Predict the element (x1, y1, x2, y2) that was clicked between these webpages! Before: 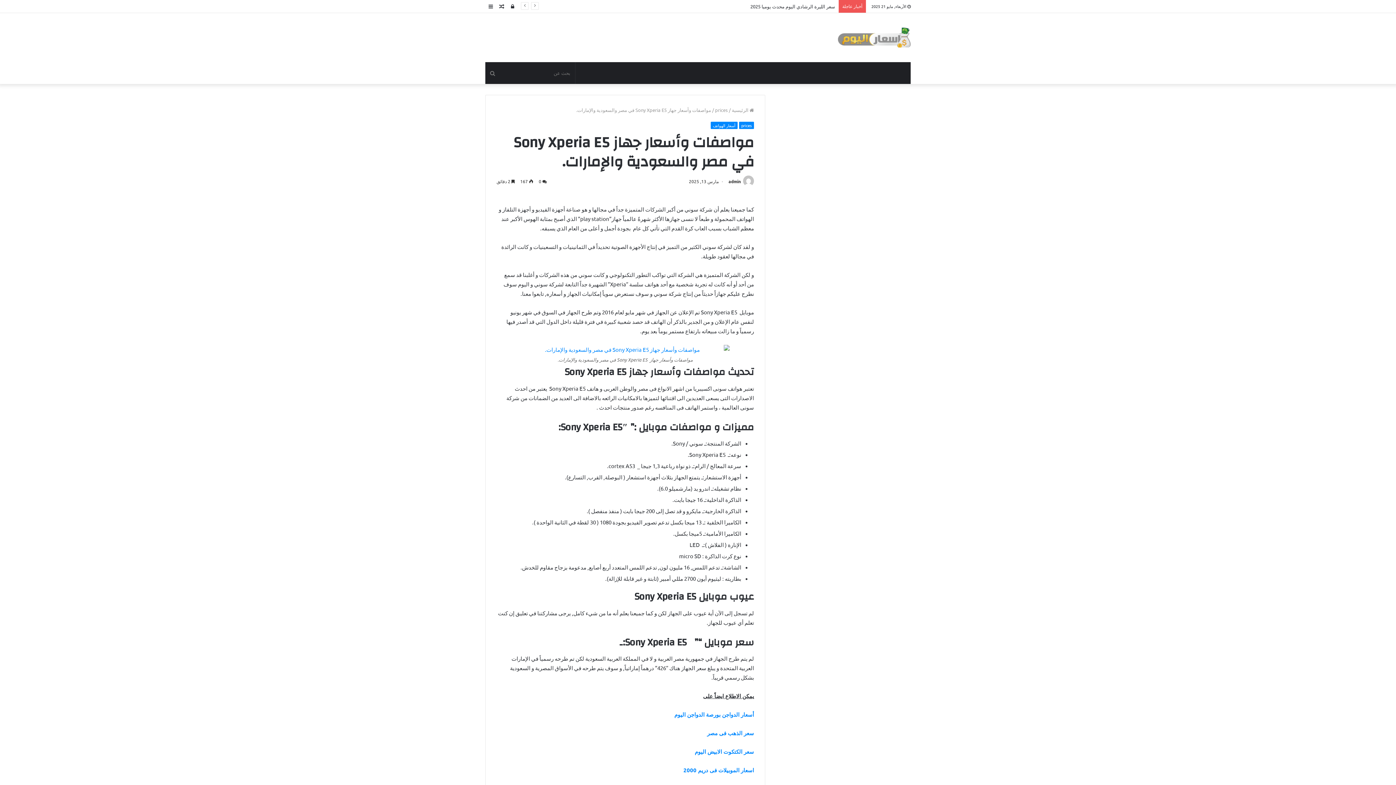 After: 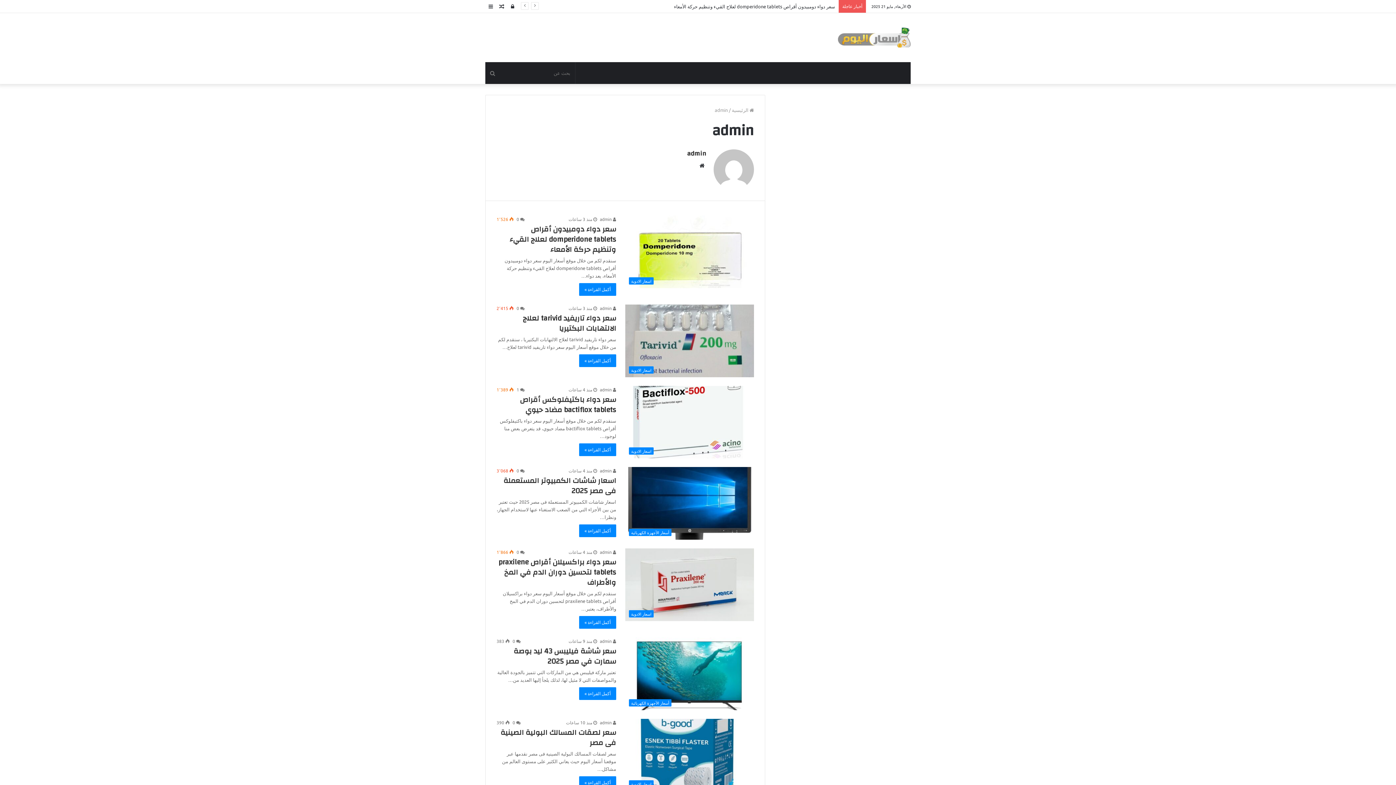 Action: bbox: (742, 178, 754, 184)